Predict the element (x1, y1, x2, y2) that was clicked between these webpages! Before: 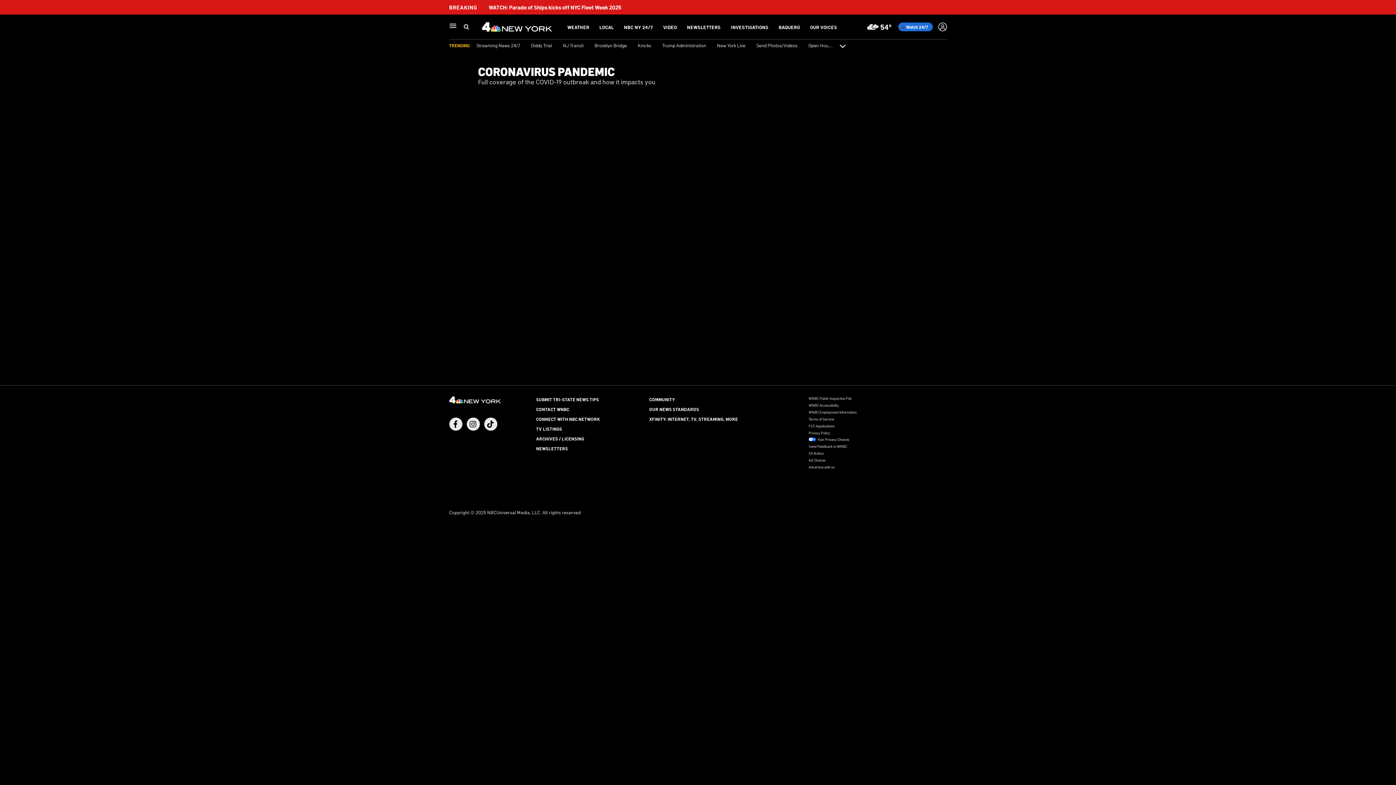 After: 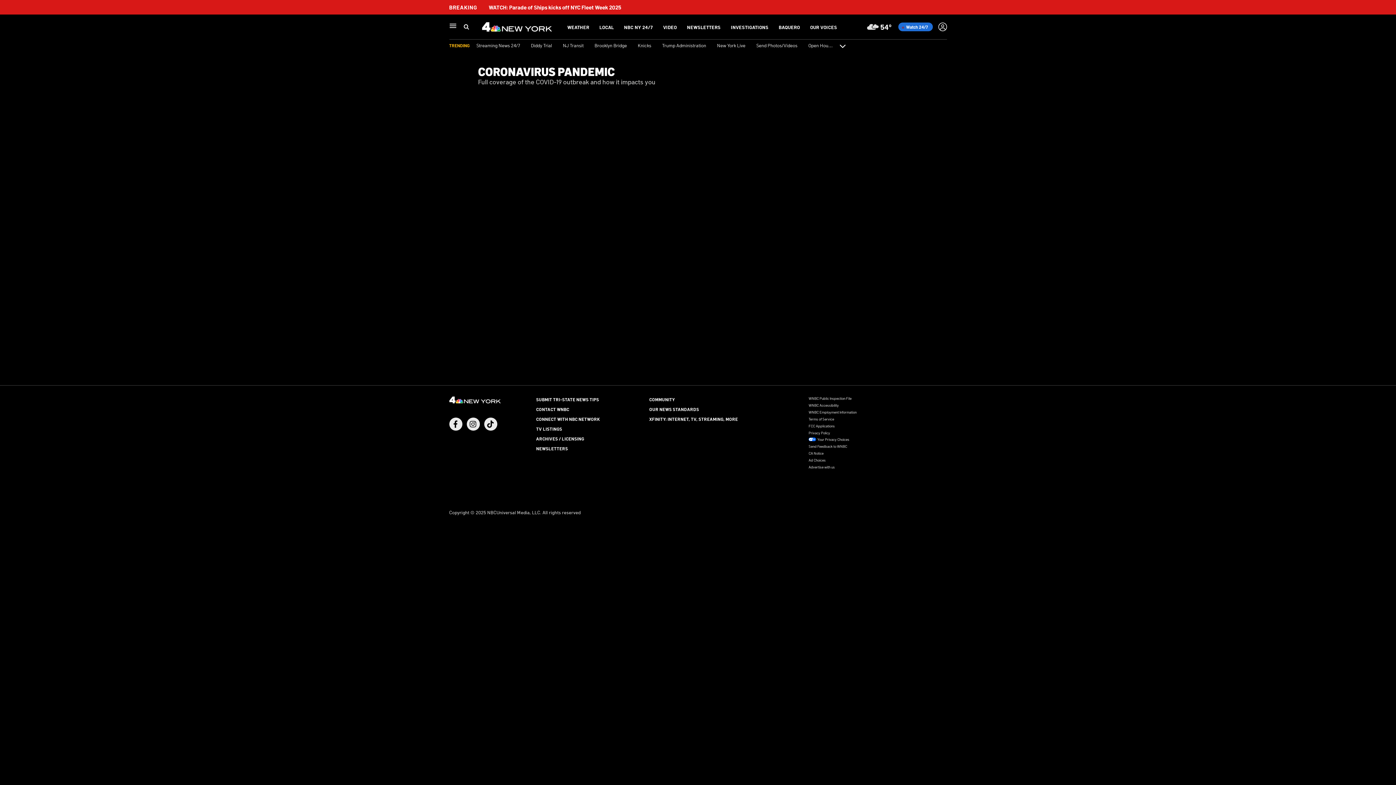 Action: label: Your Privacy Choices bbox: (808, 436, 947, 442)